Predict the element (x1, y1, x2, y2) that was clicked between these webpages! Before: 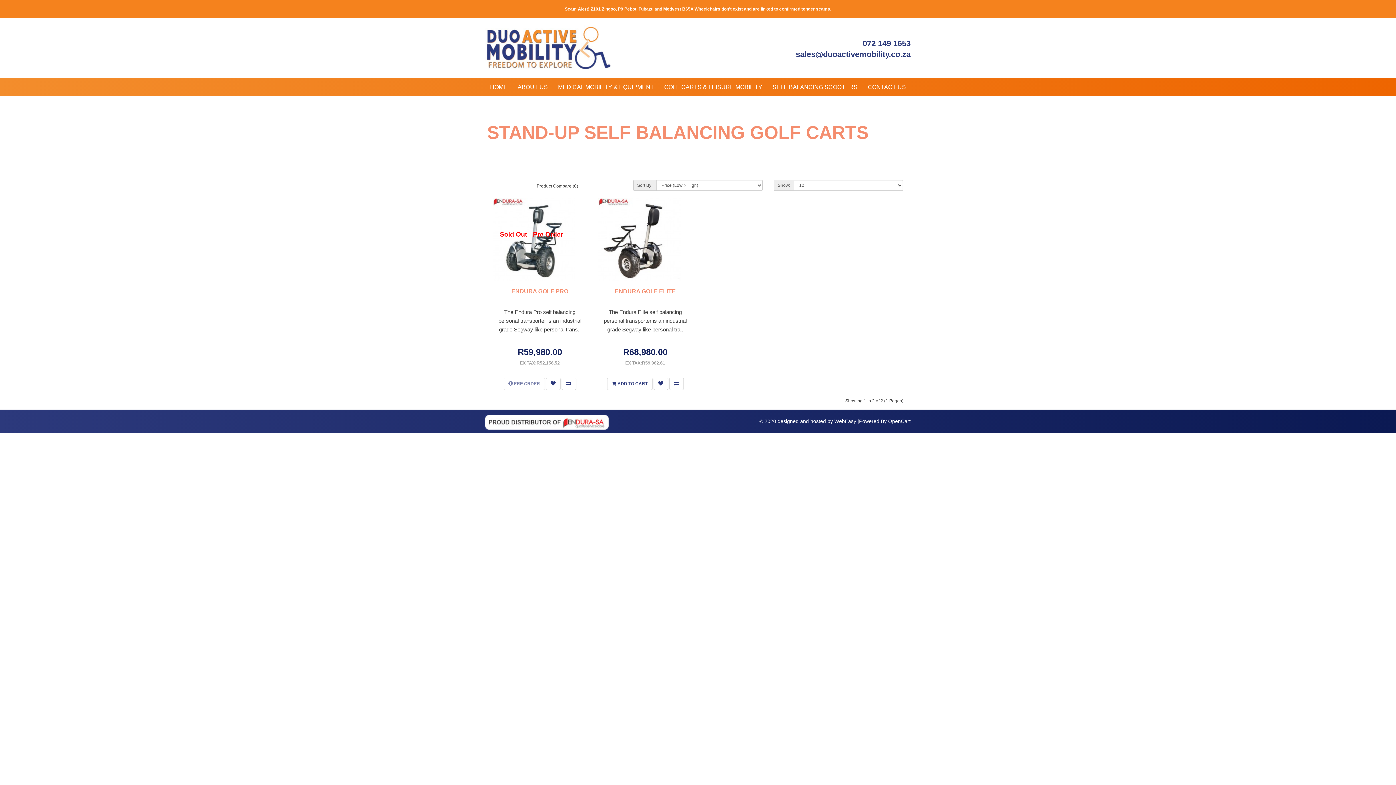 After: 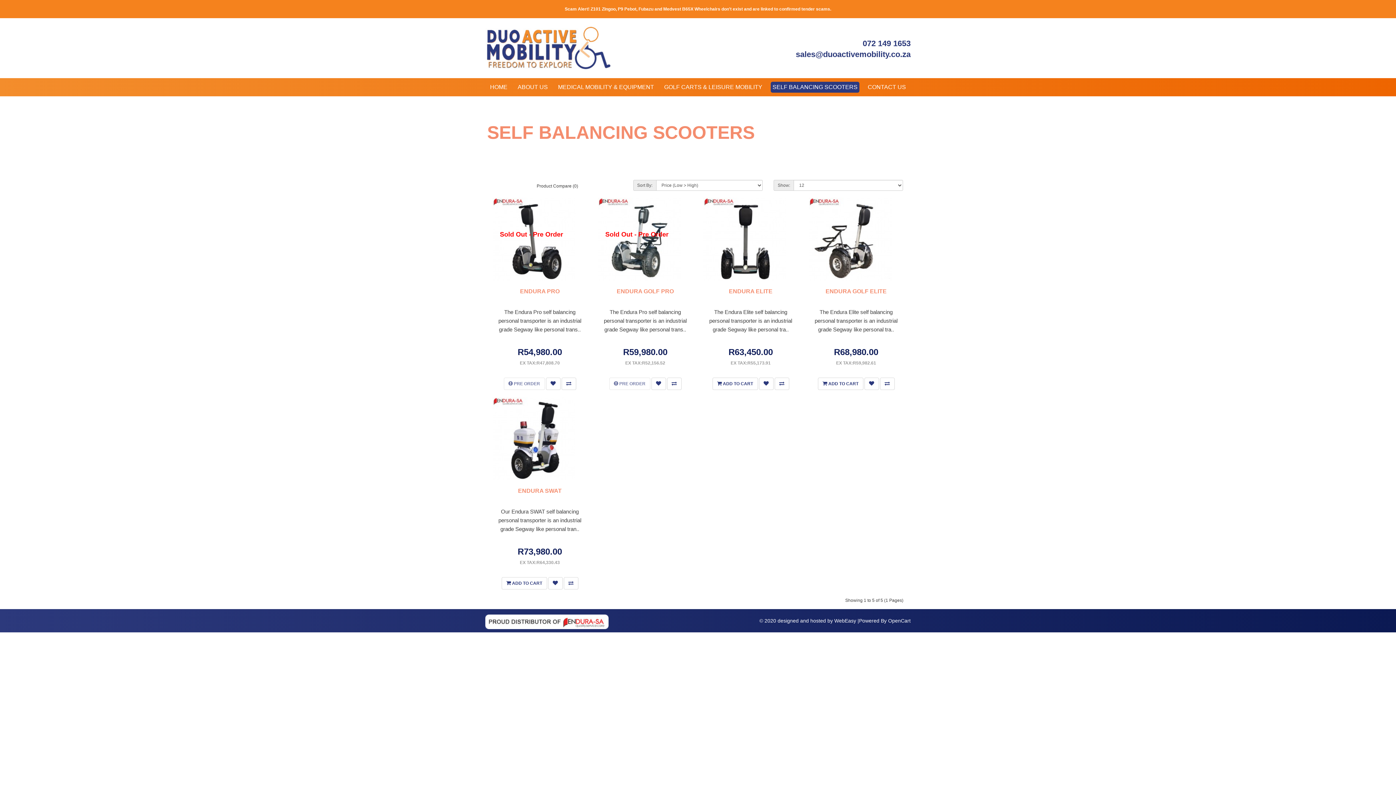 Action: bbox: (770, 78, 859, 96) label: SELF BALANCING SCOOTERS